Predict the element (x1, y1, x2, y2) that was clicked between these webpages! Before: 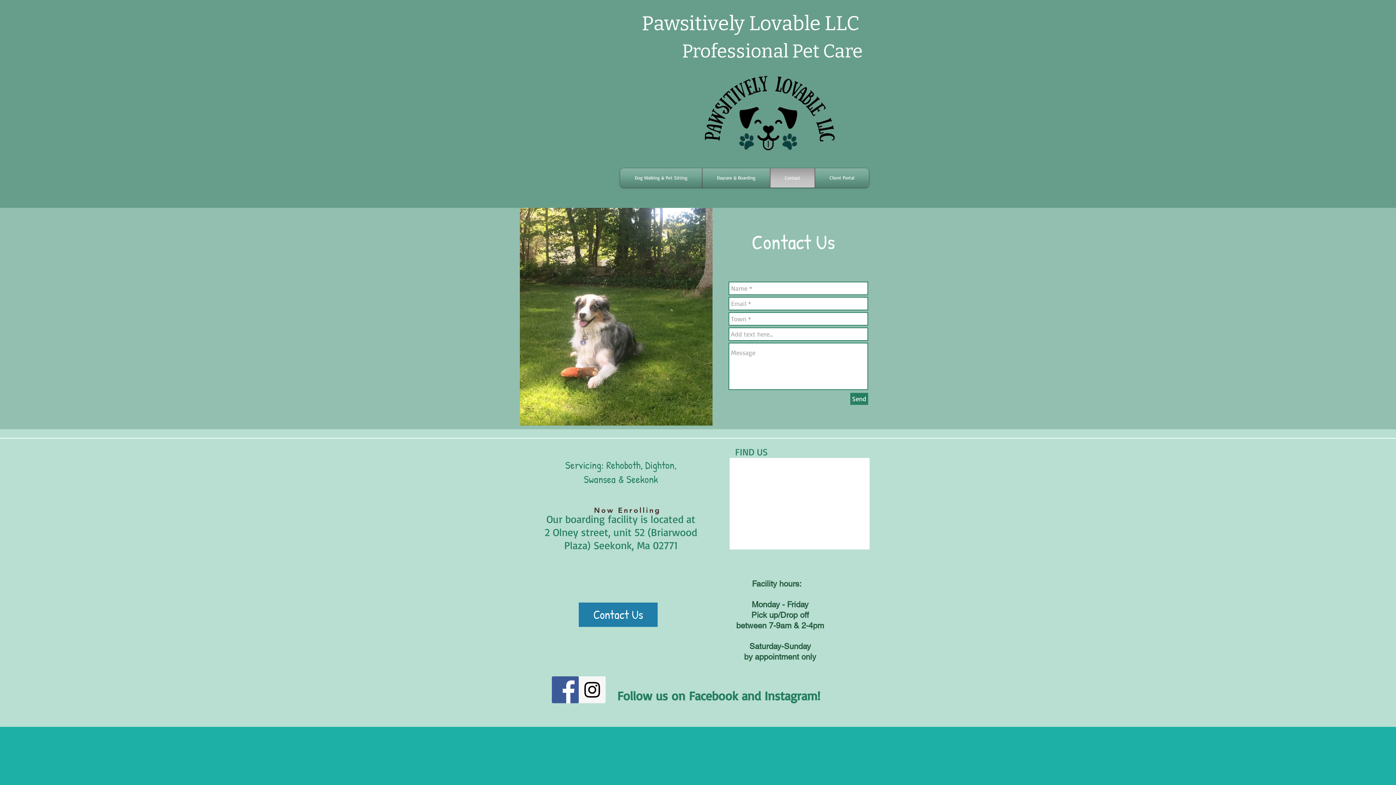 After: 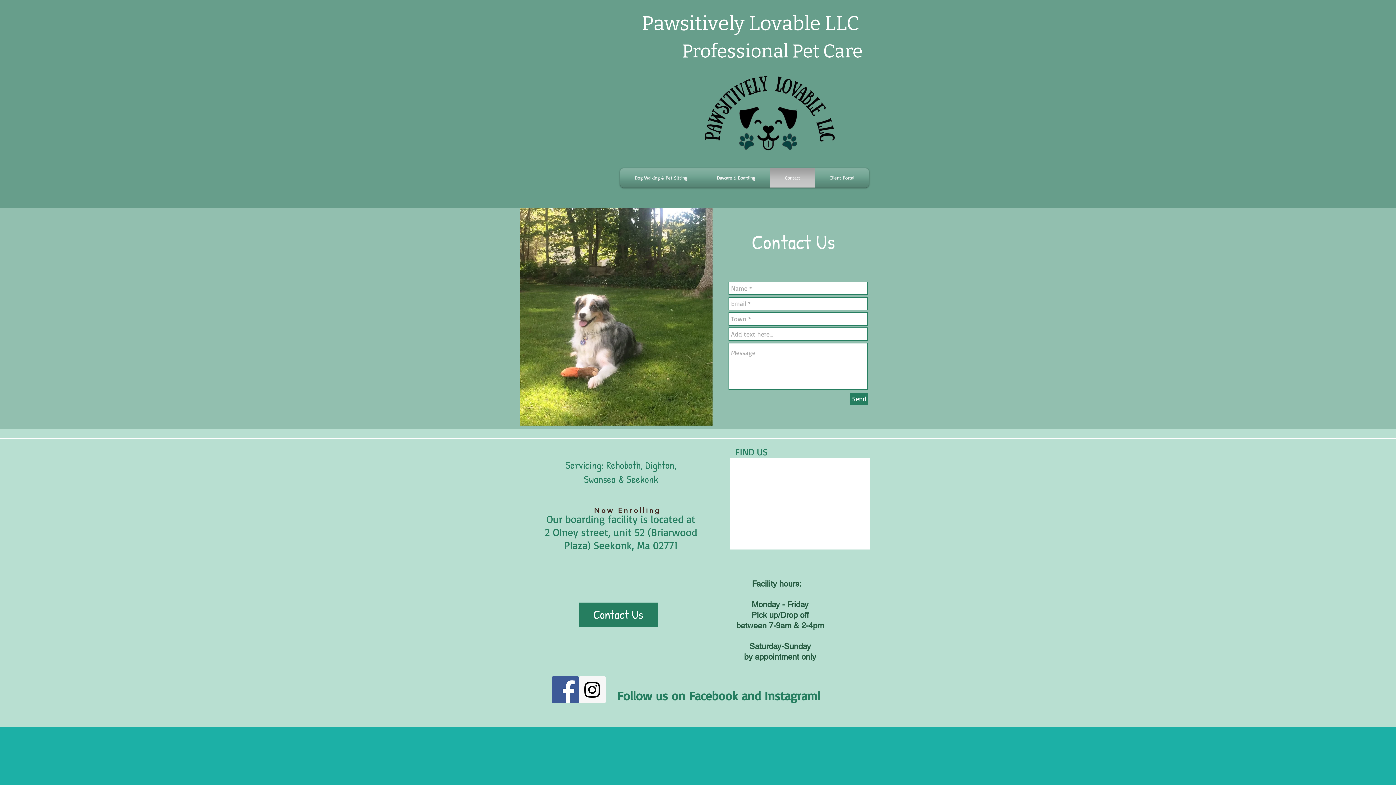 Action: label: Contact Us bbox: (578, 602, 657, 627)